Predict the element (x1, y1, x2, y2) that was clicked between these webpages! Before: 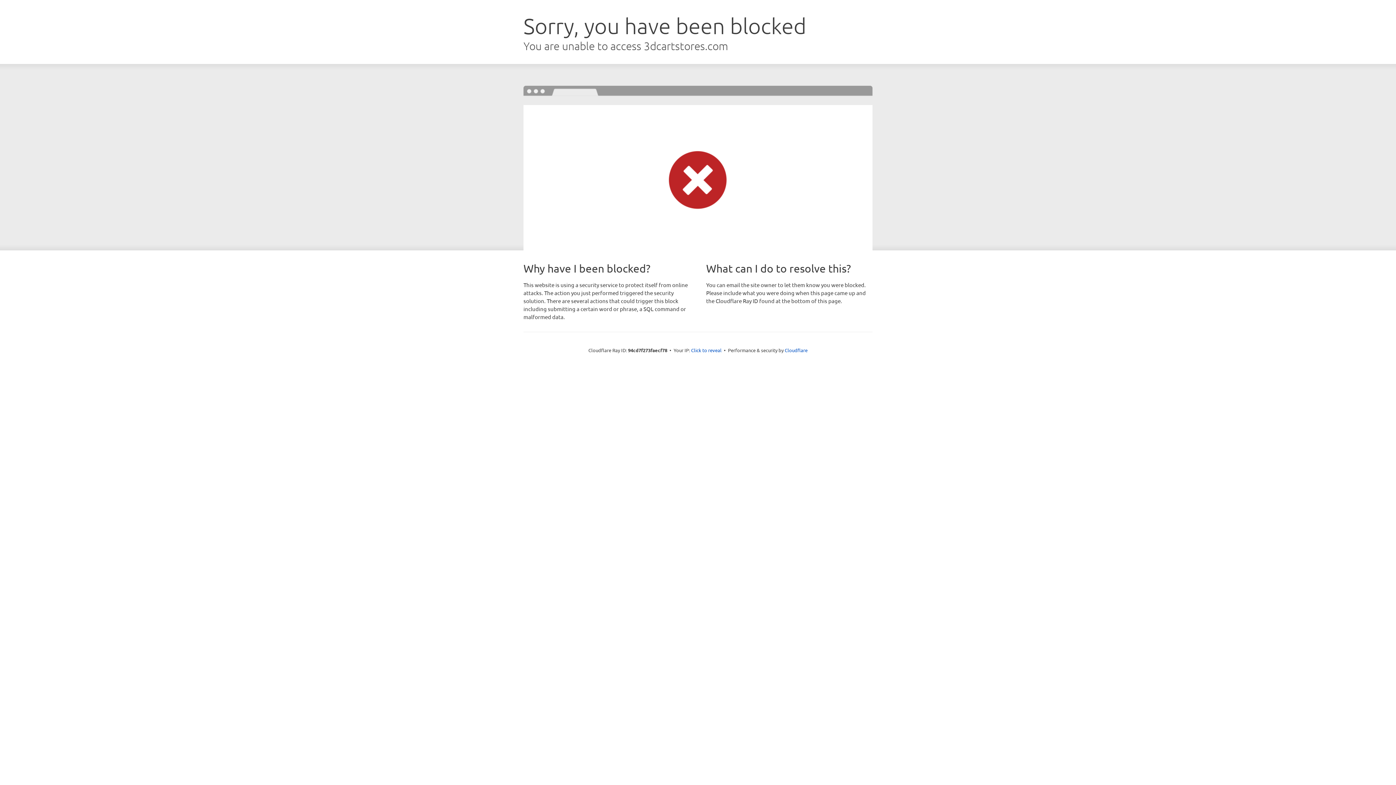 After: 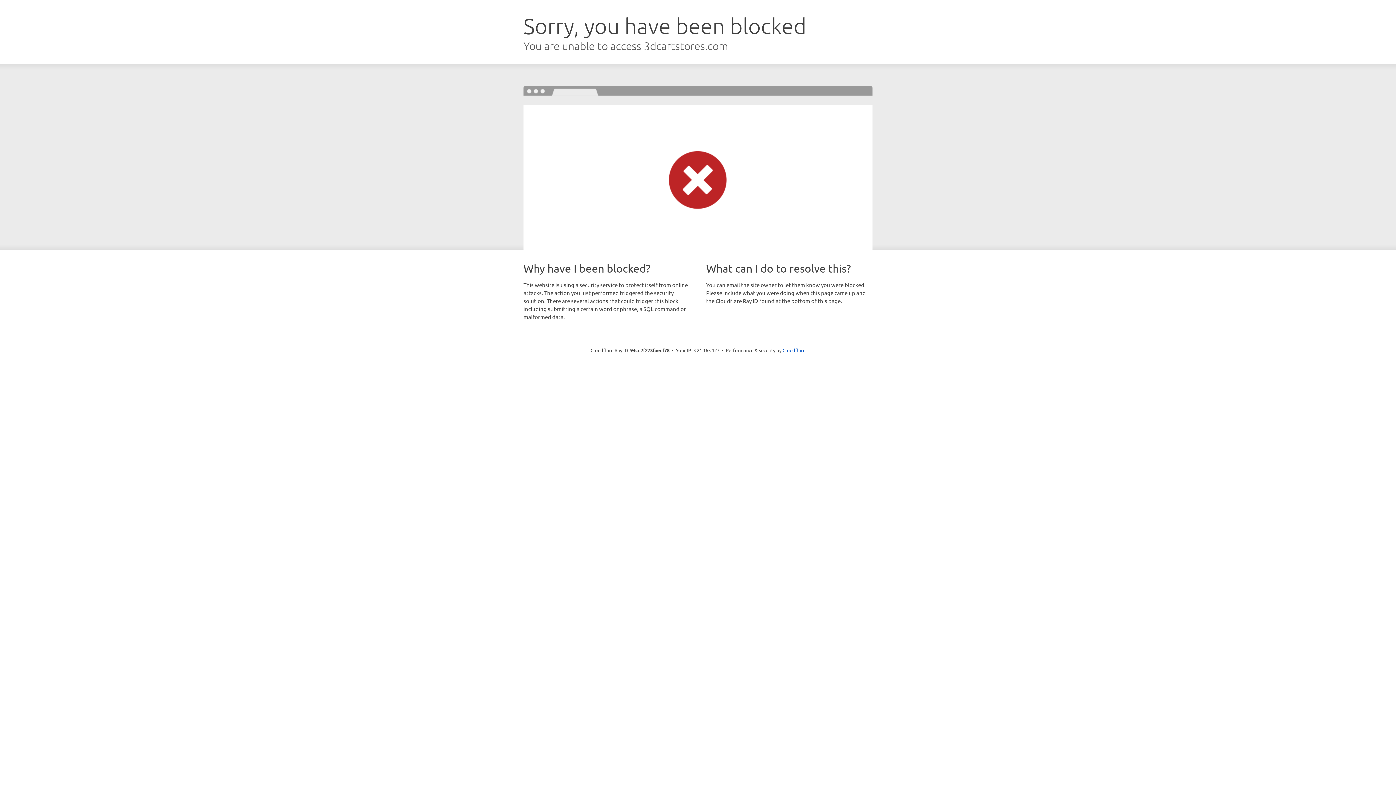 Action: label: Click to reveal bbox: (691, 346, 721, 353)